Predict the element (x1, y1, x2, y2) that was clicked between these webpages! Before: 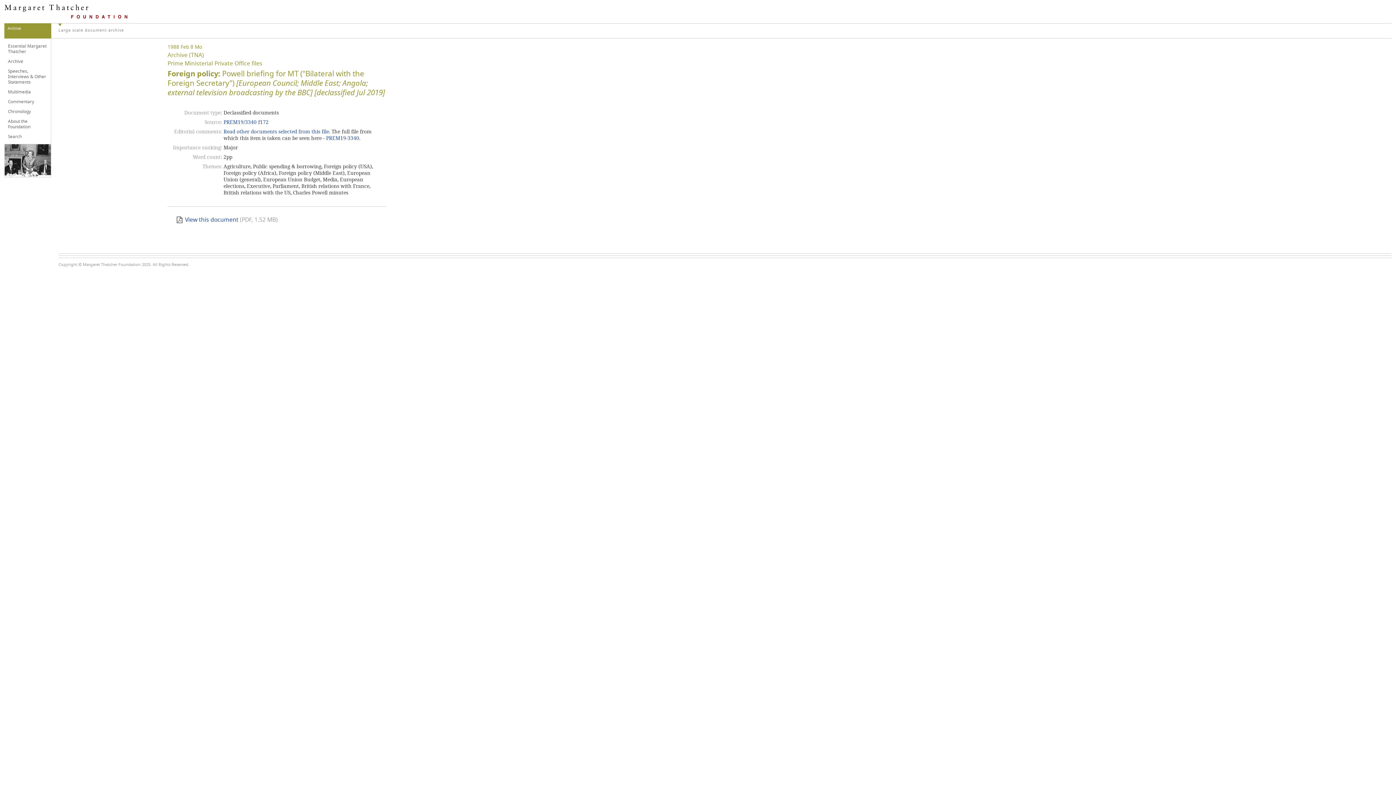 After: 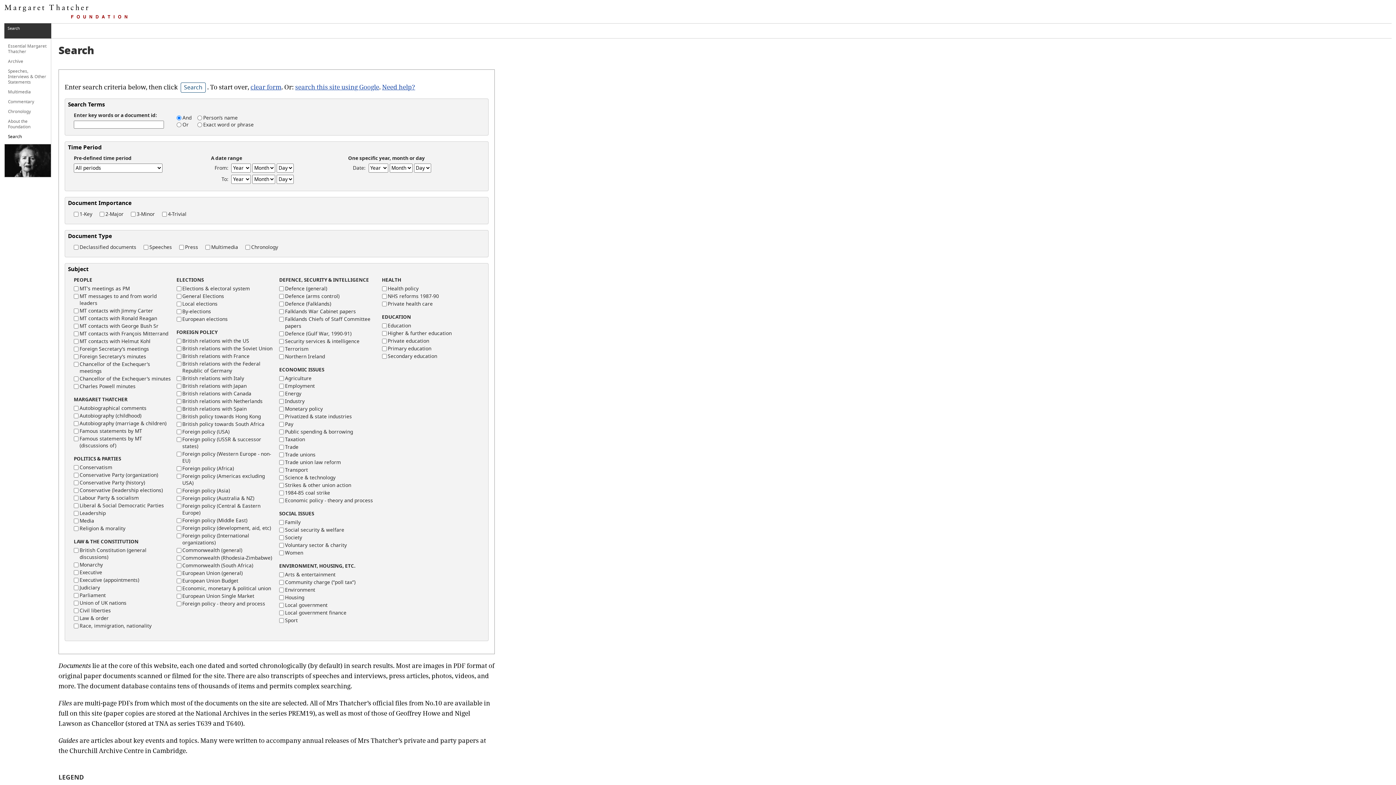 Action: bbox: (8, 132, 49, 141) label: Search